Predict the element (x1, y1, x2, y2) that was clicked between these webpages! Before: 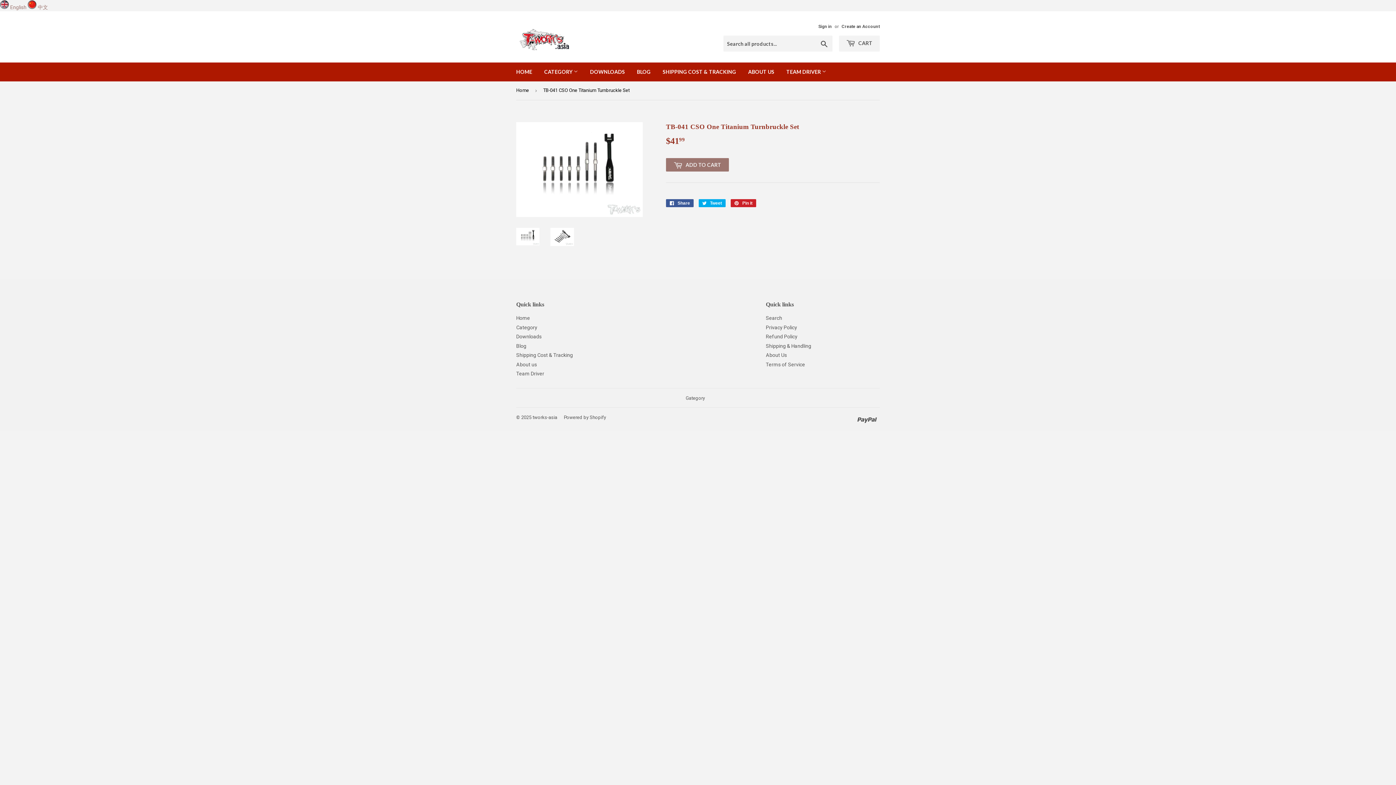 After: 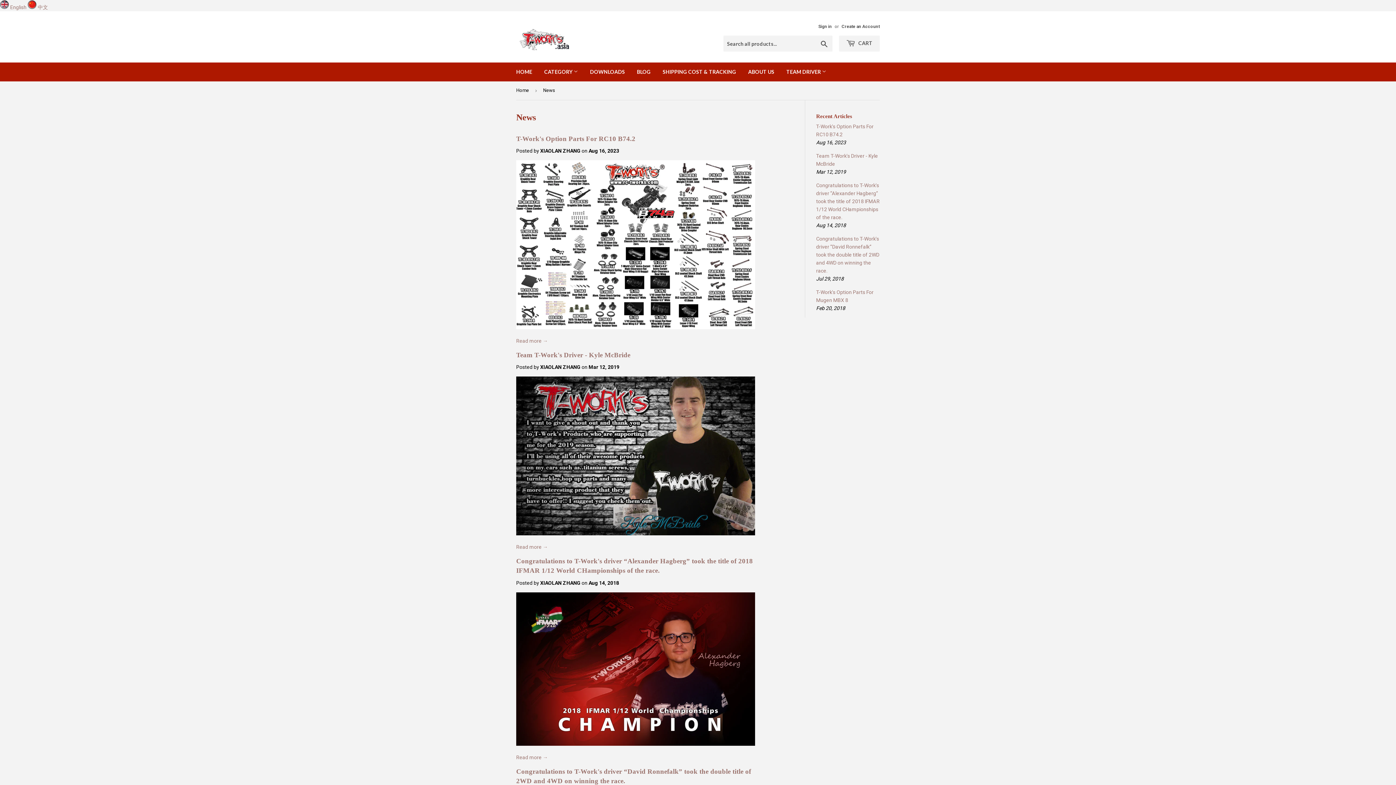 Action: bbox: (631, 62, 656, 81) label: BLOG